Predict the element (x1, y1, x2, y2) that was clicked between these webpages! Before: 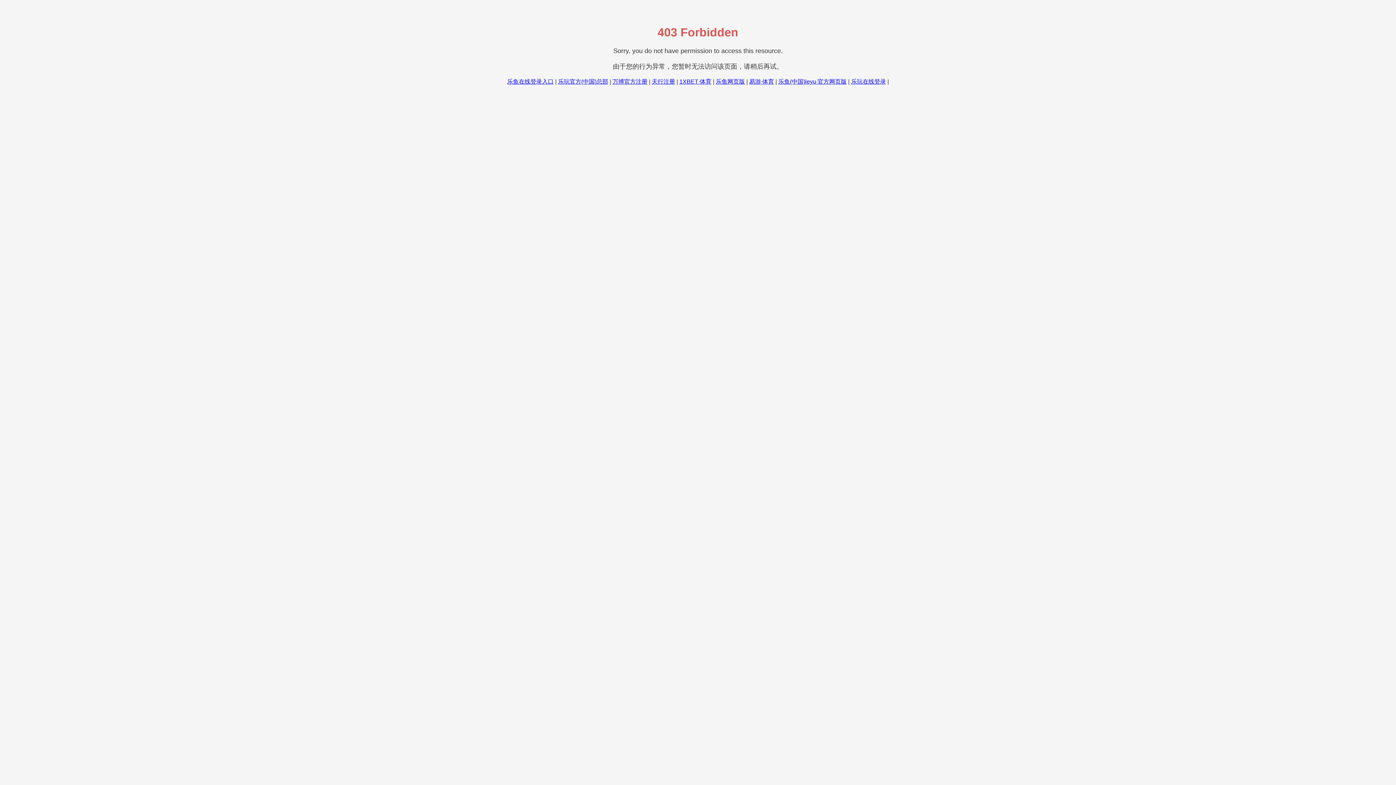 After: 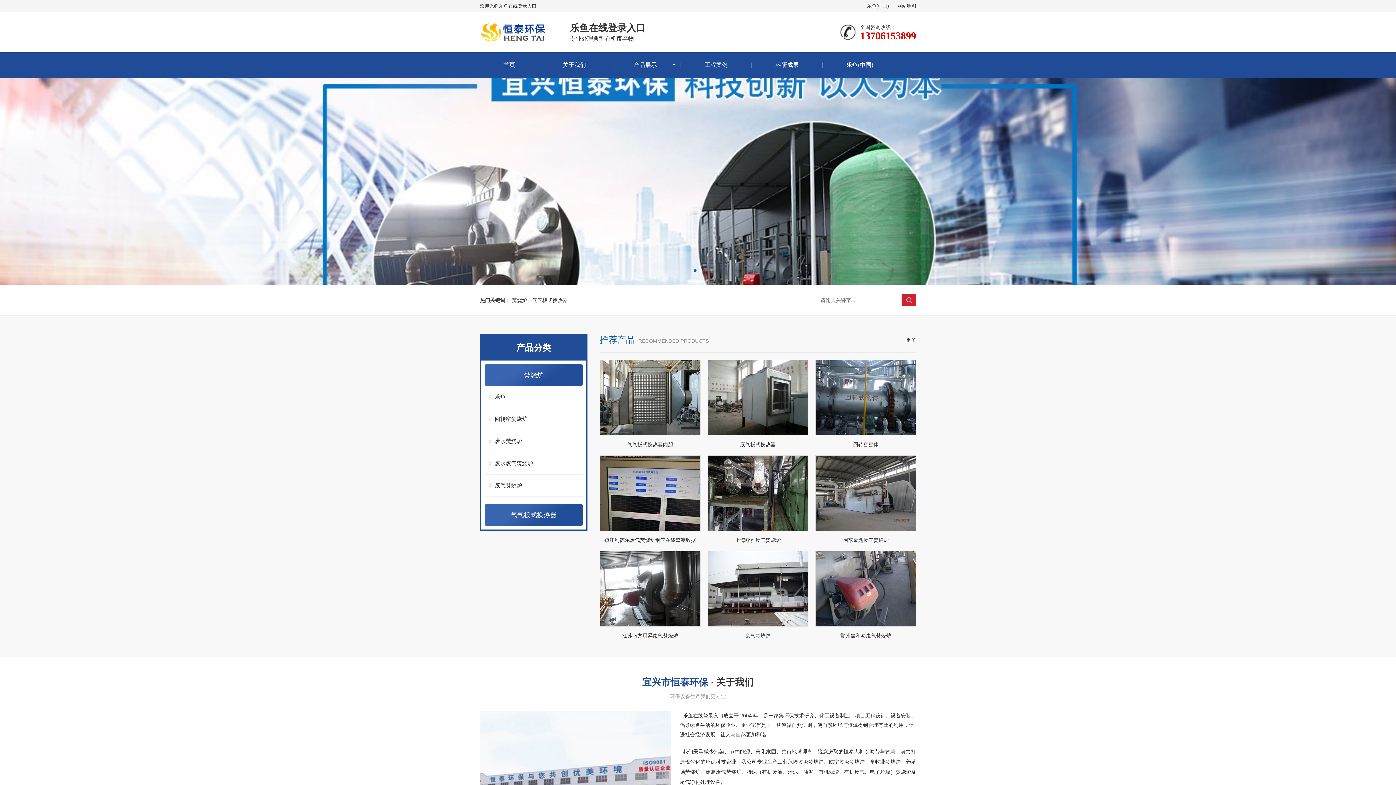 Action: label: 乐鱼在线登录入口 bbox: (507, 78, 553, 84)